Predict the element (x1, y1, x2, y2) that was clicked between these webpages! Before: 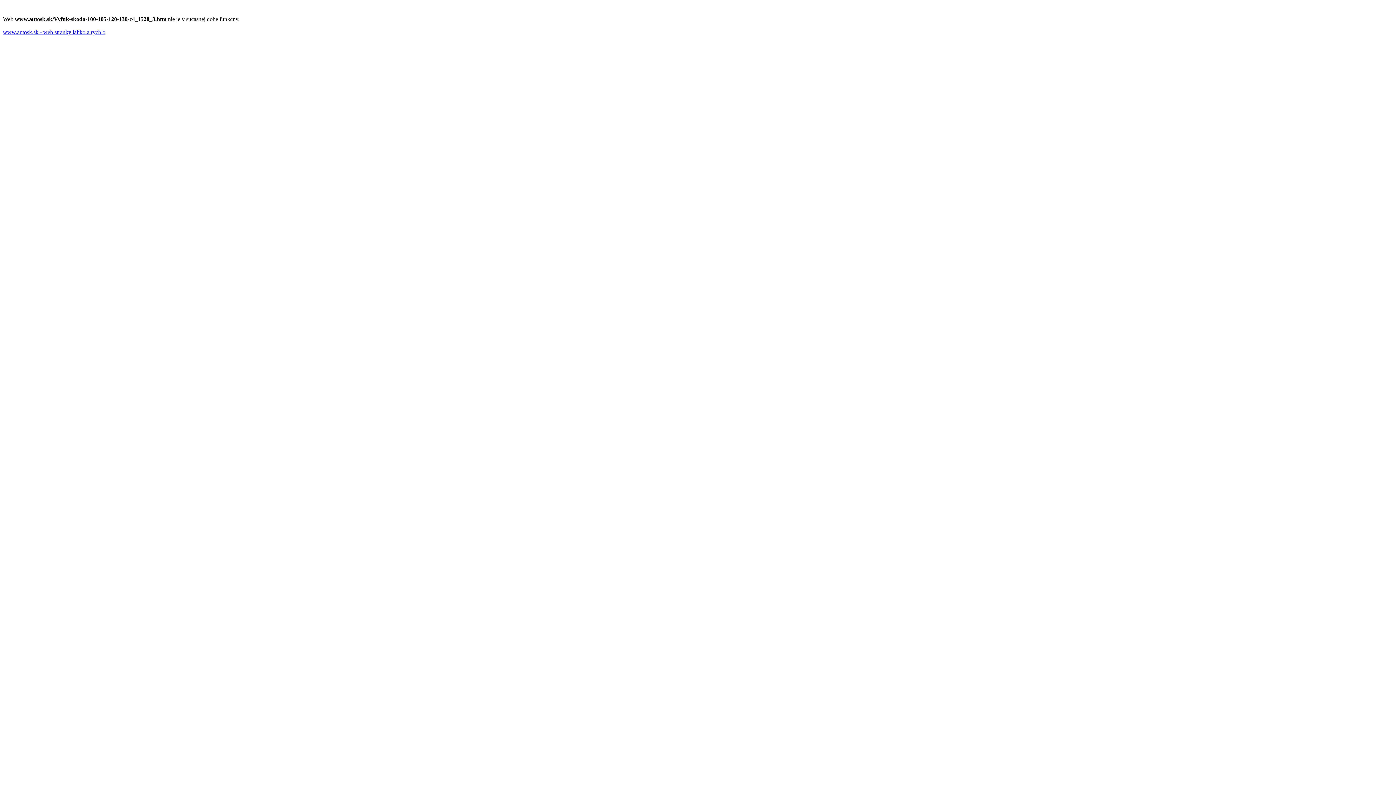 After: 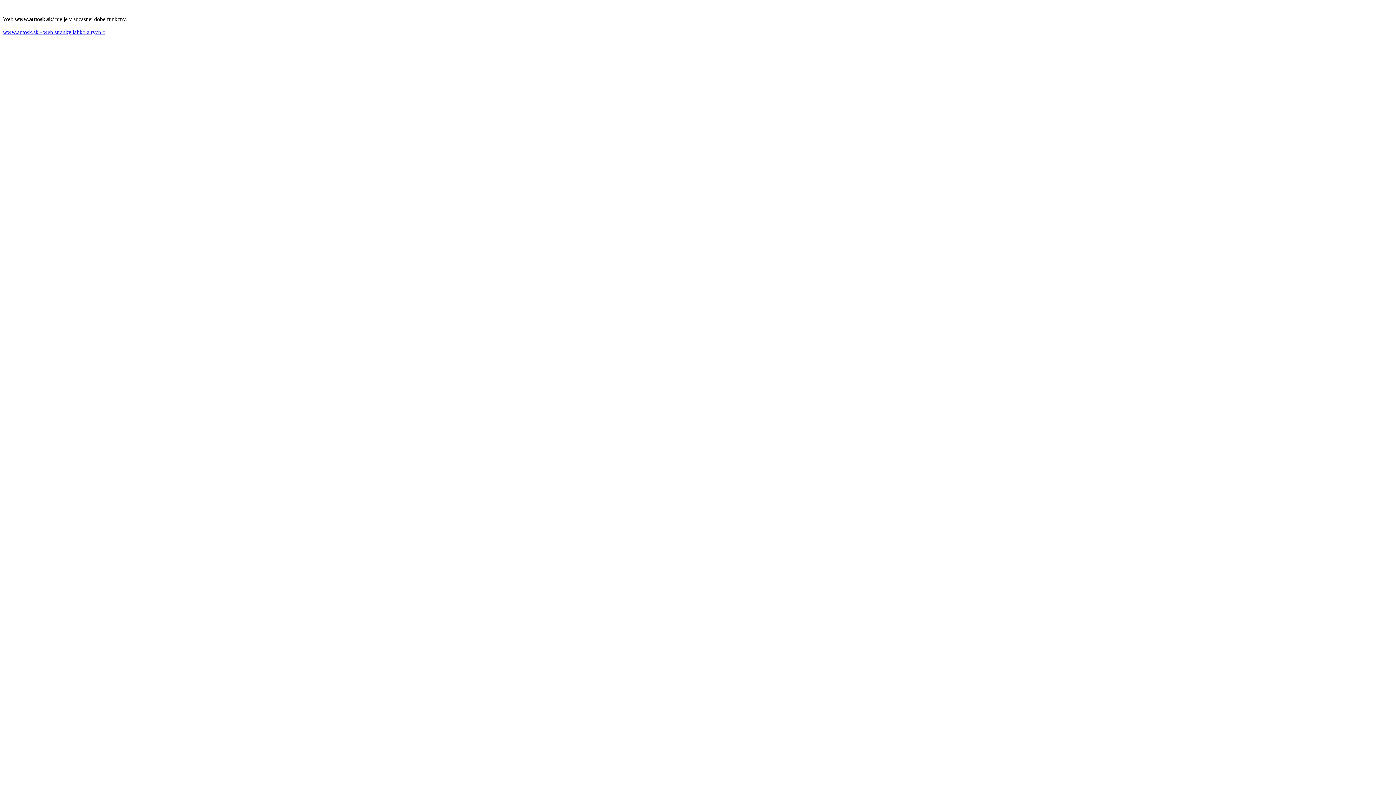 Action: label: www.autosk.sk - web stranky lahko a rychlo bbox: (2, 29, 105, 35)